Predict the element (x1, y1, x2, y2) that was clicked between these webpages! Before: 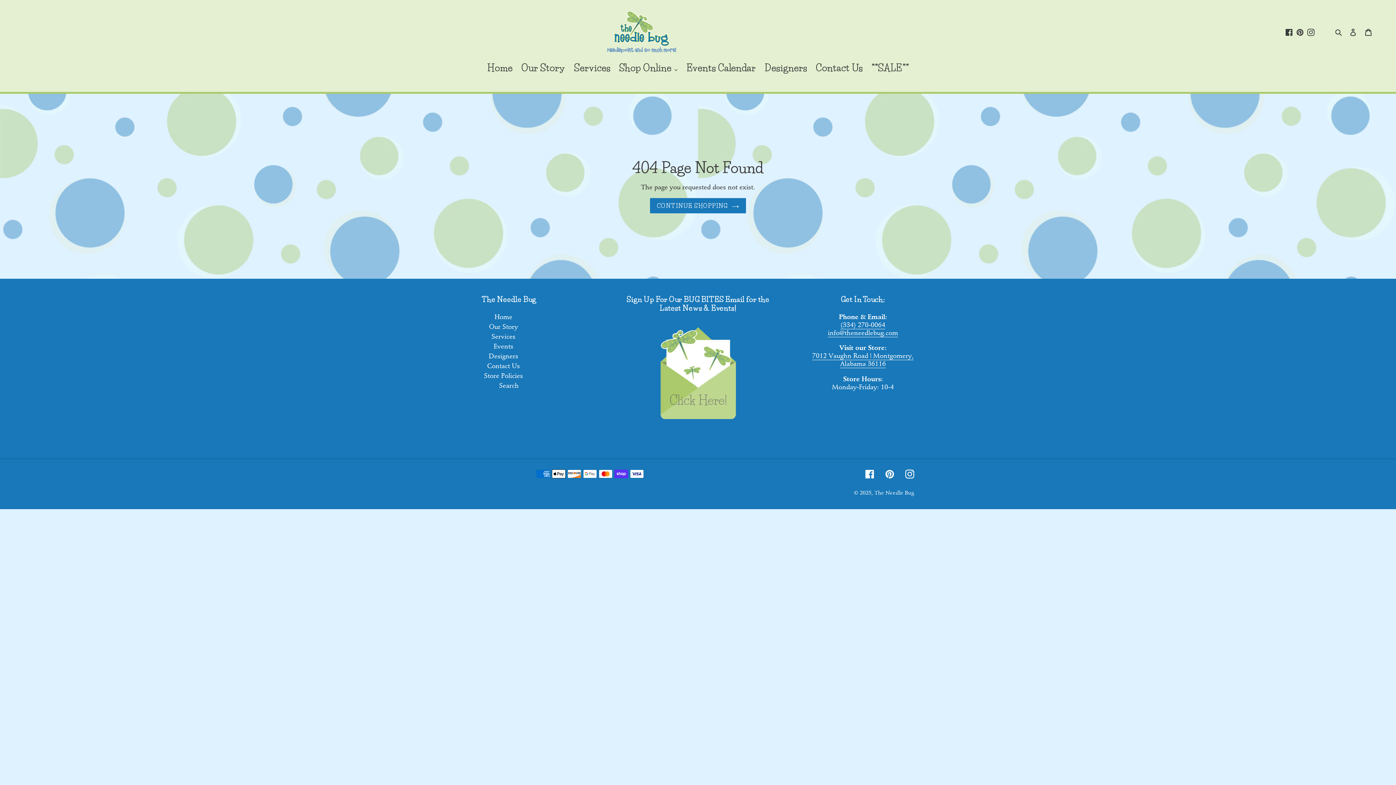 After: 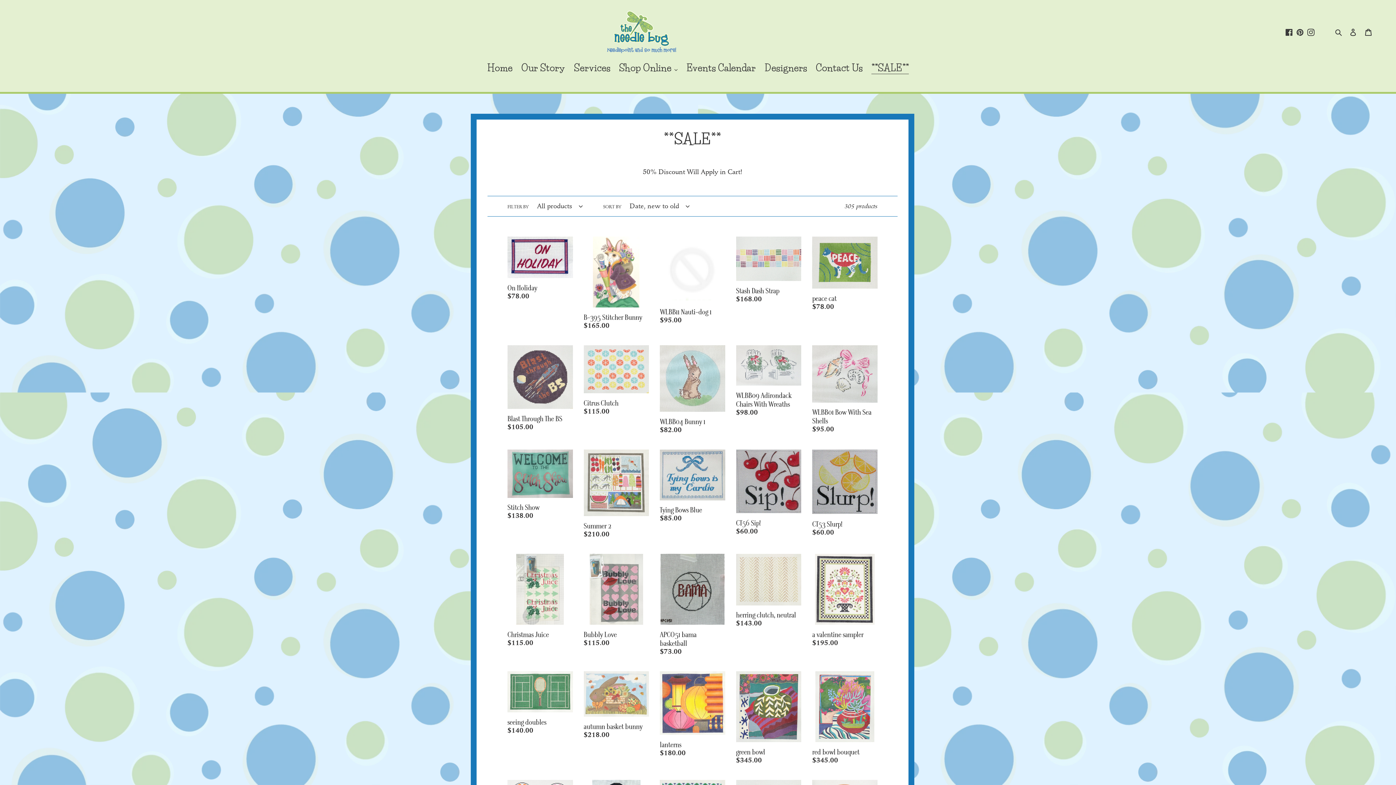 Action: bbox: (868, 62, 912, 74) label: **SALE**